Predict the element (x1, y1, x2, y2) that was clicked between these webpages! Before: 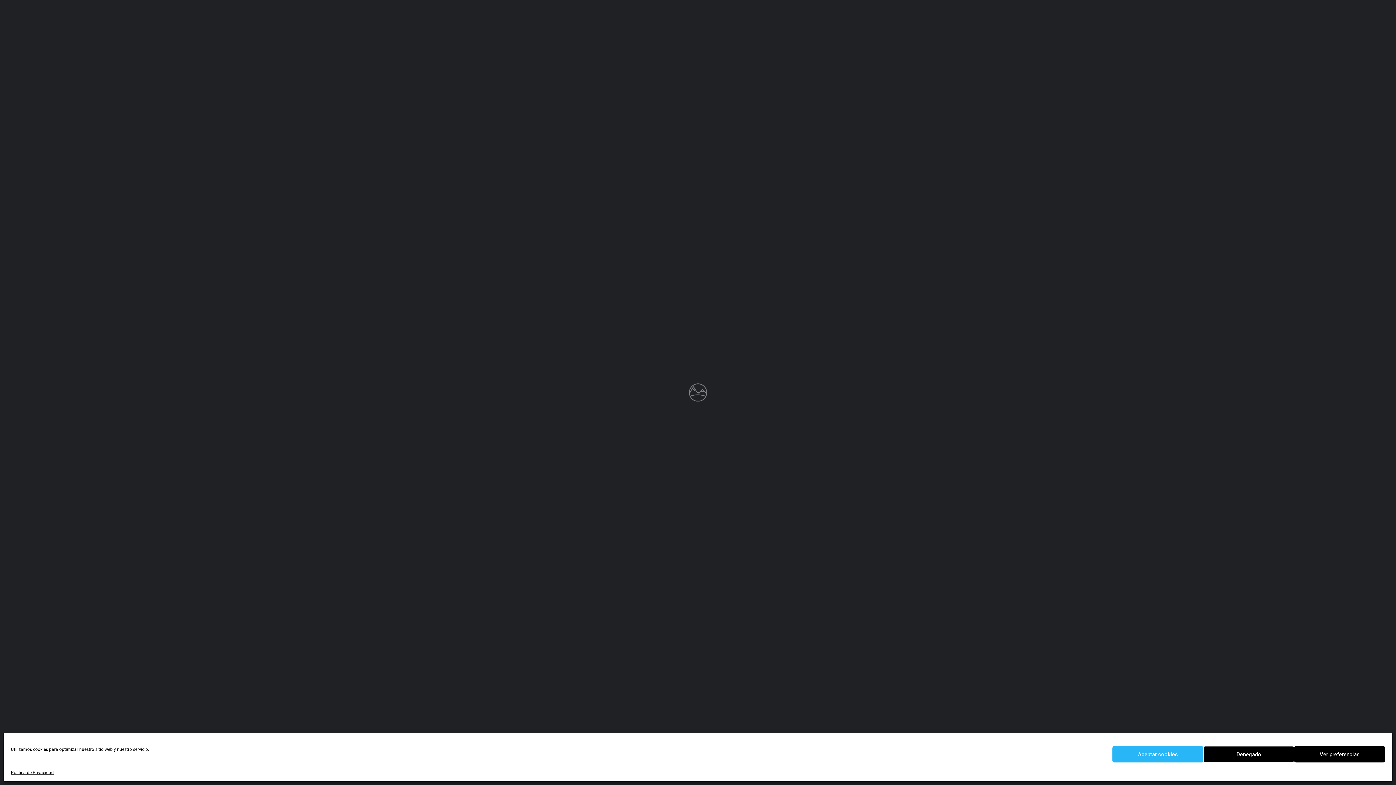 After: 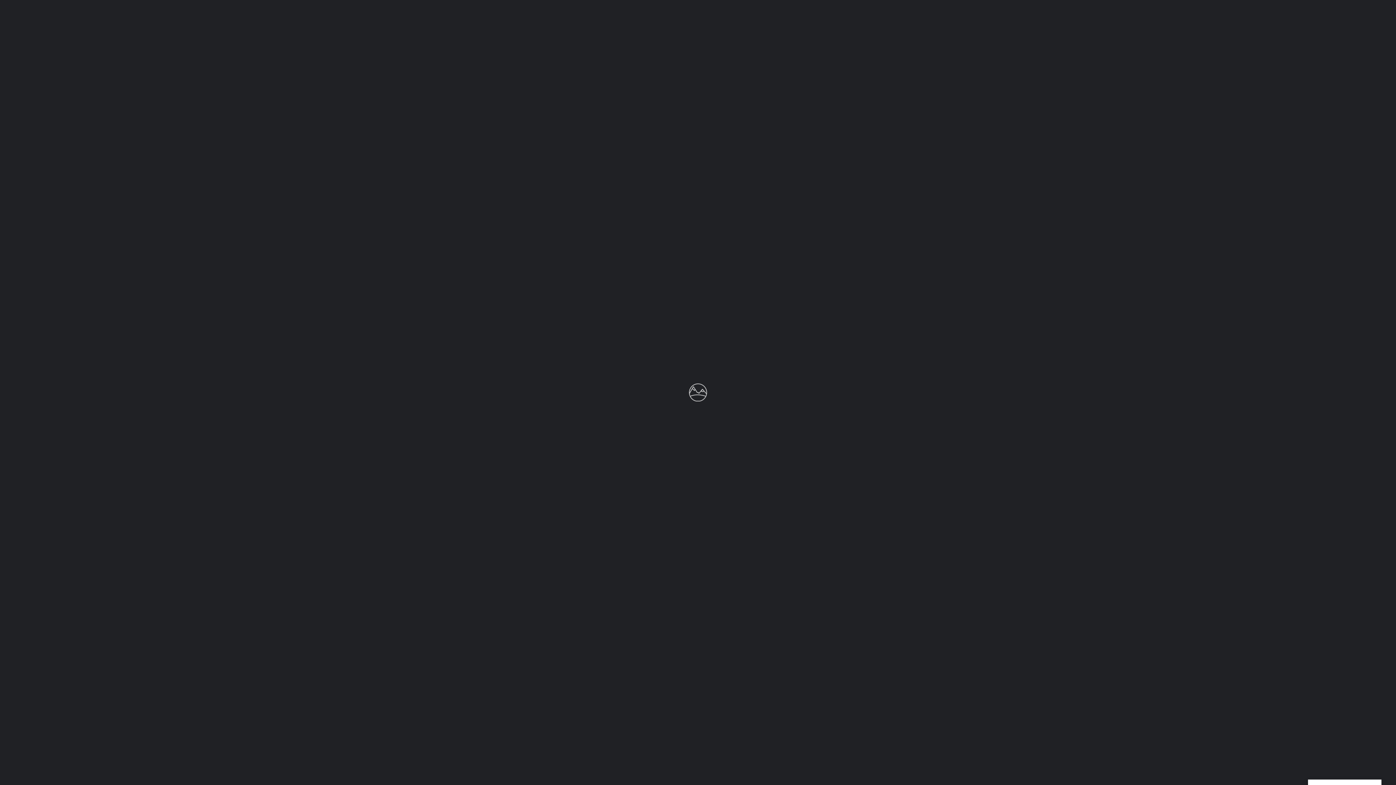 Action: label: Denegado bbox: (1203, 746, 1294, 762)